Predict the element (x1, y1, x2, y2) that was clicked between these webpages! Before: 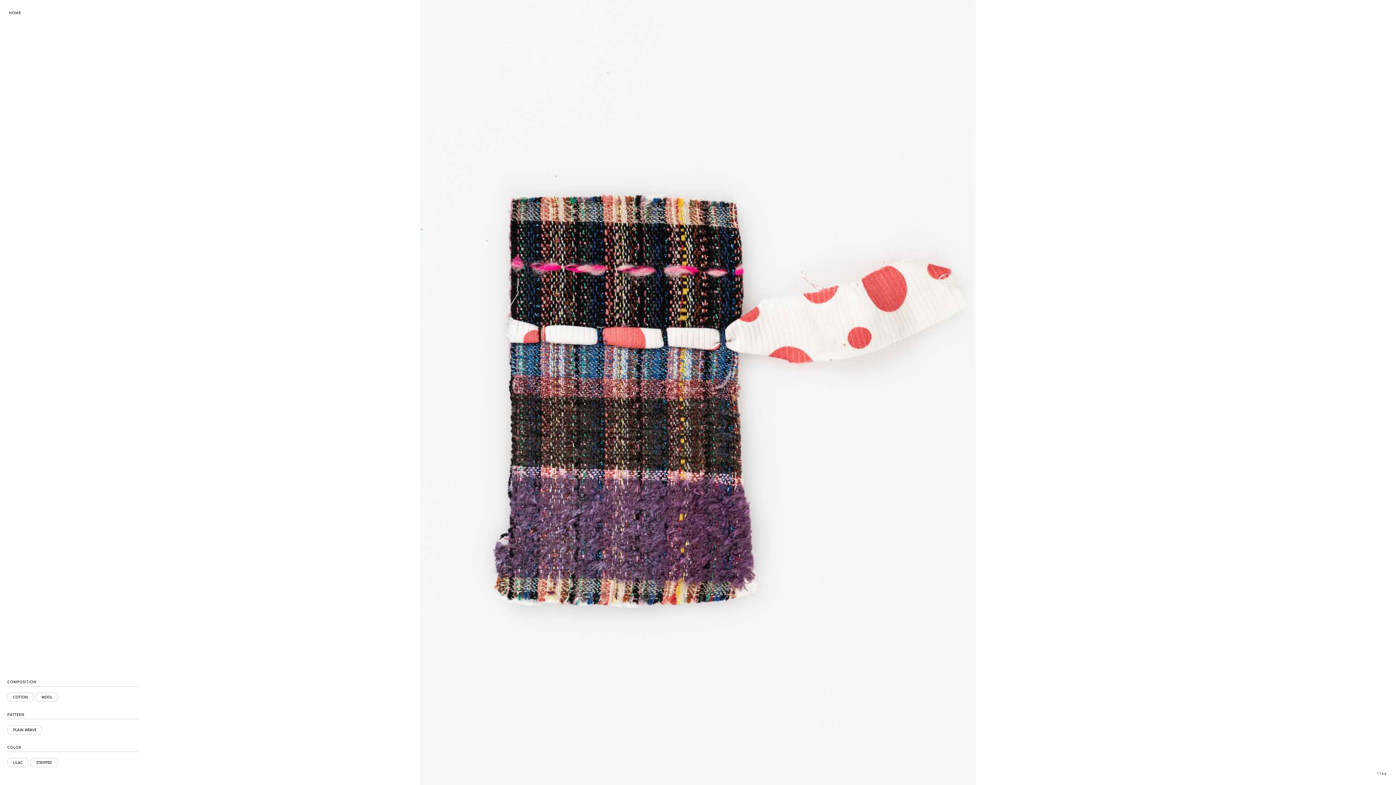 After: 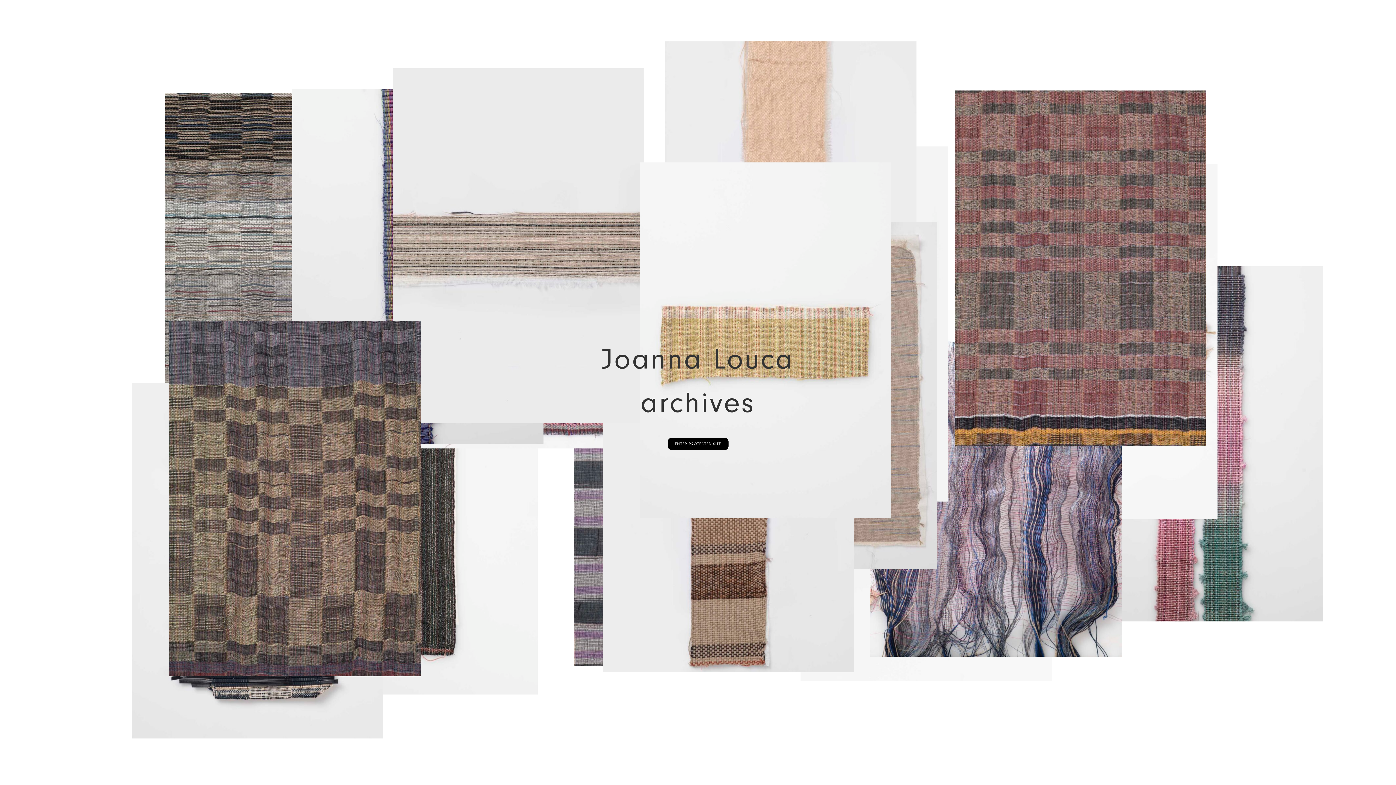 Action: label: COTTON bbox: (7, 693, 33, 702)